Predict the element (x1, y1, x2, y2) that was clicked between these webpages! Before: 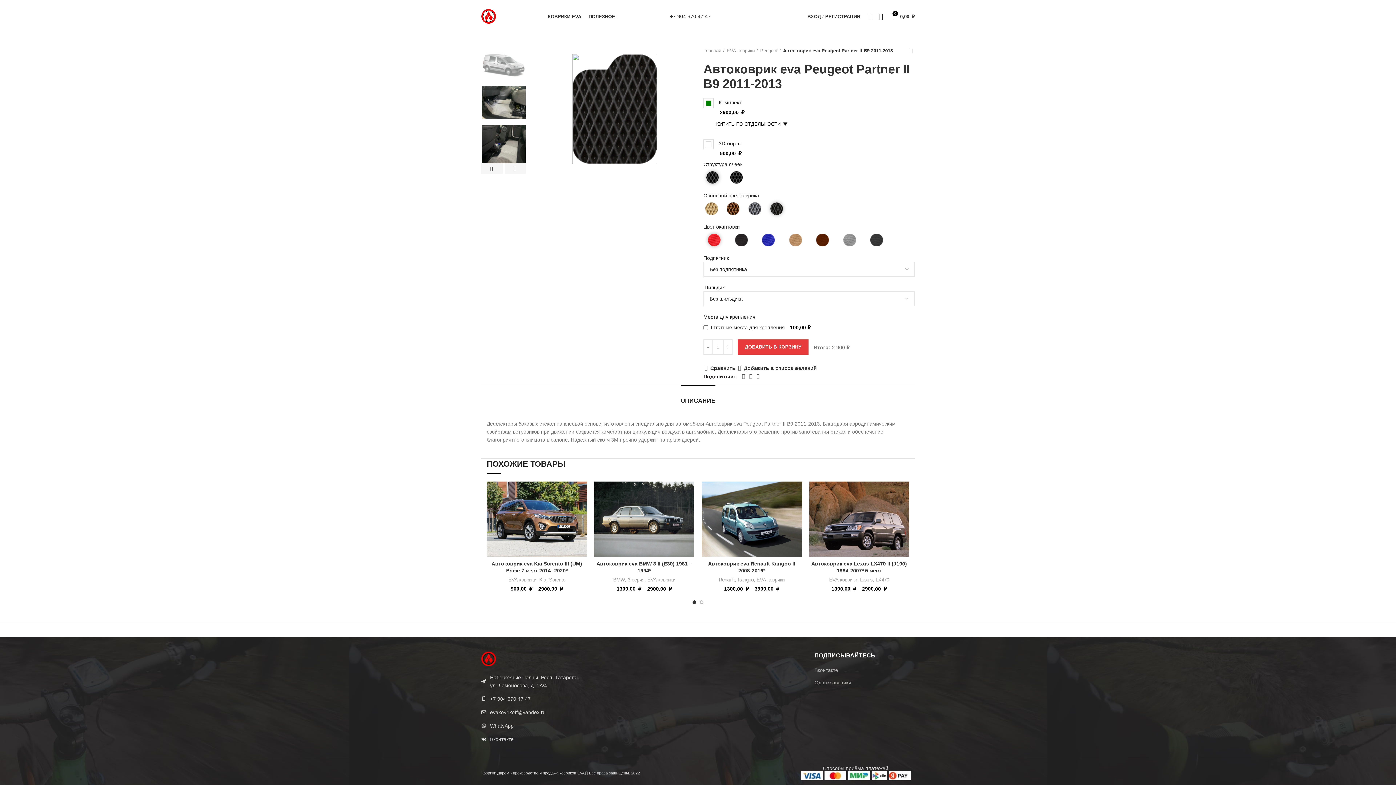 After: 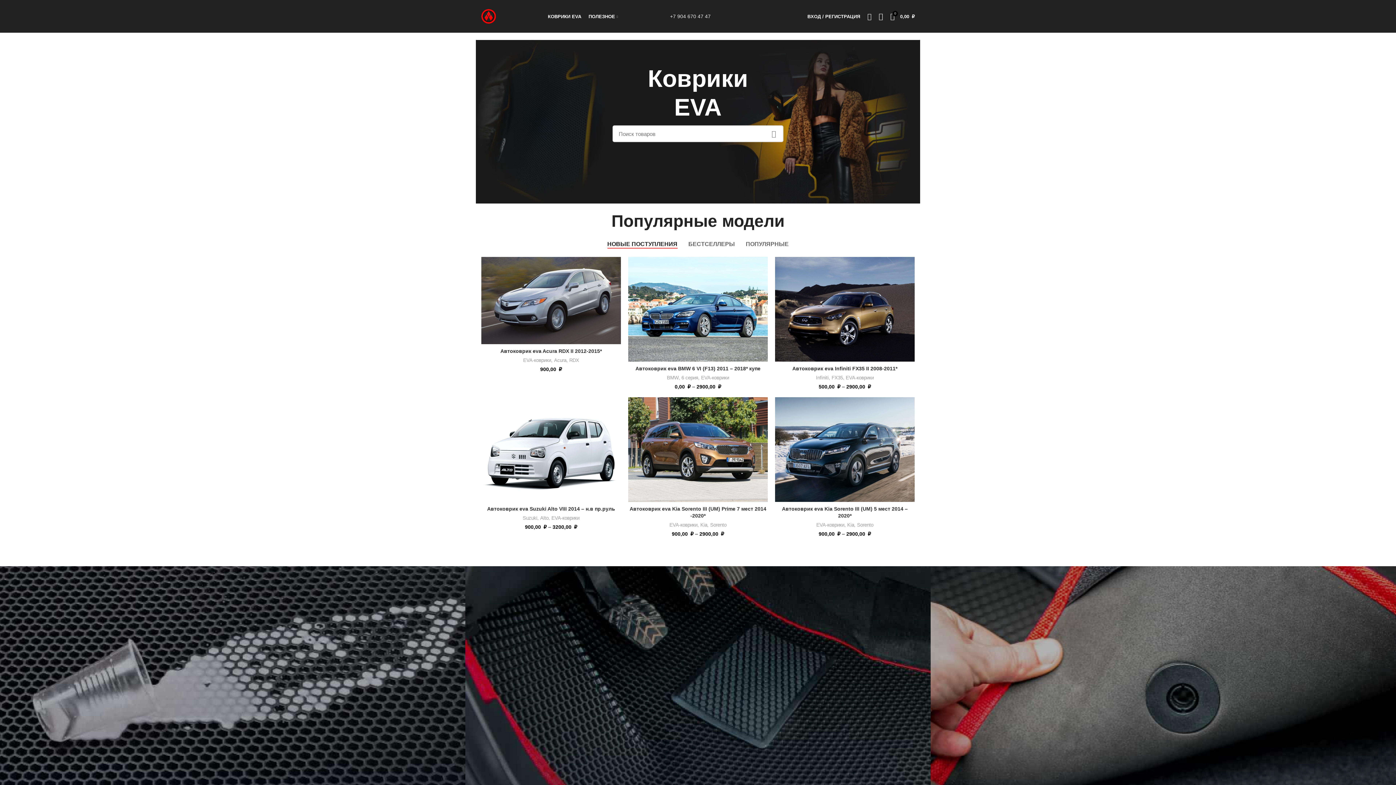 Action: bbox: (481, 655, 496, 661)